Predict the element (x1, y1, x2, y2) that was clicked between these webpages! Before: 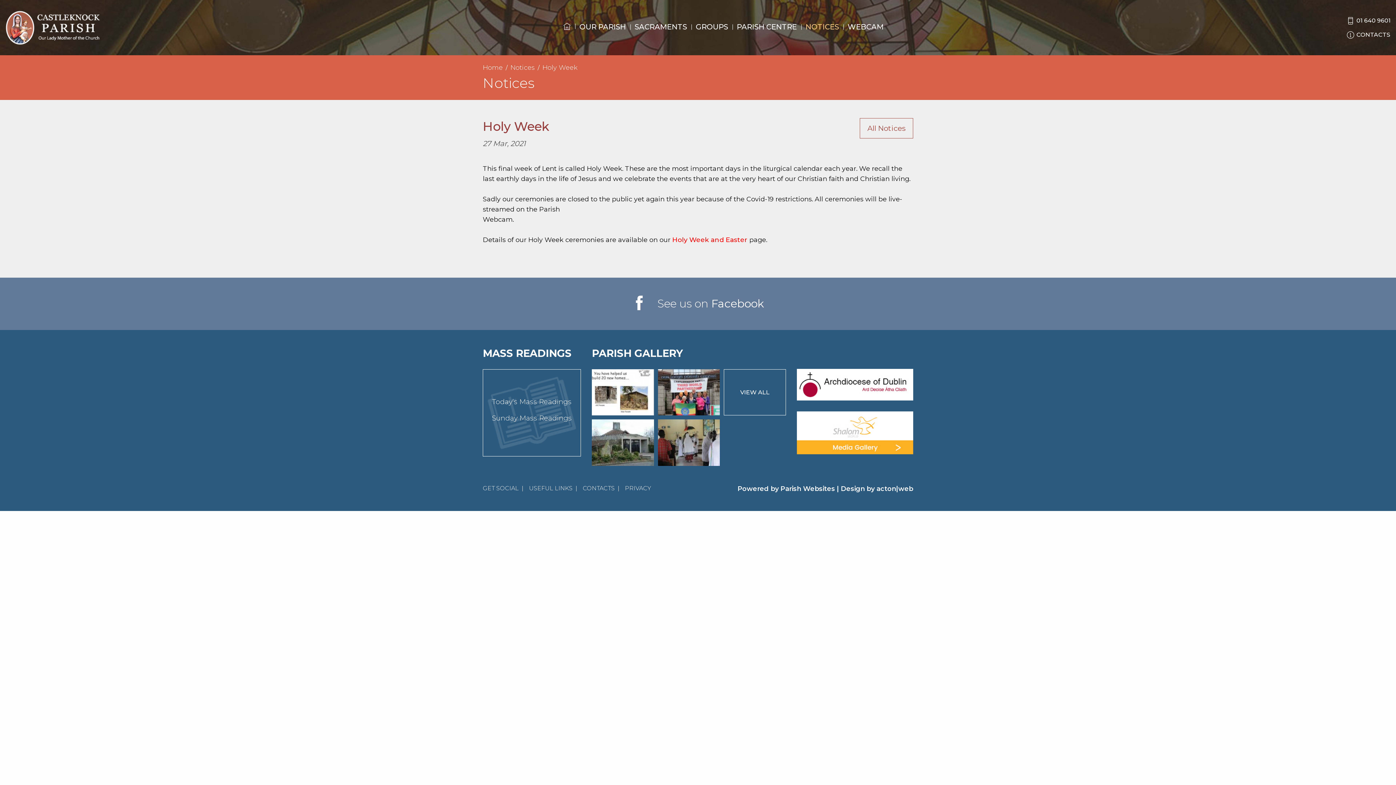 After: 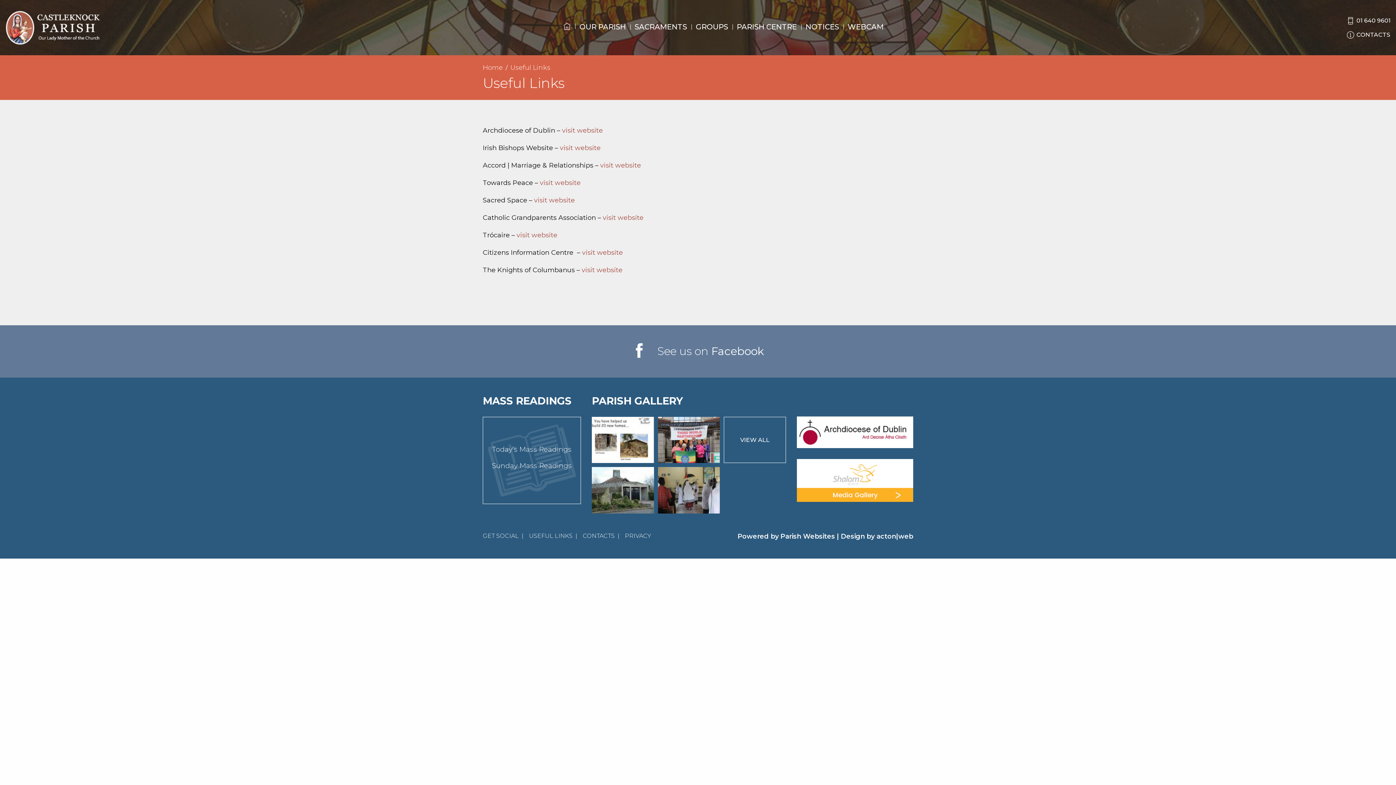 Action: label: USEFUL LINKS bbox: (529, 485, 572, 491)